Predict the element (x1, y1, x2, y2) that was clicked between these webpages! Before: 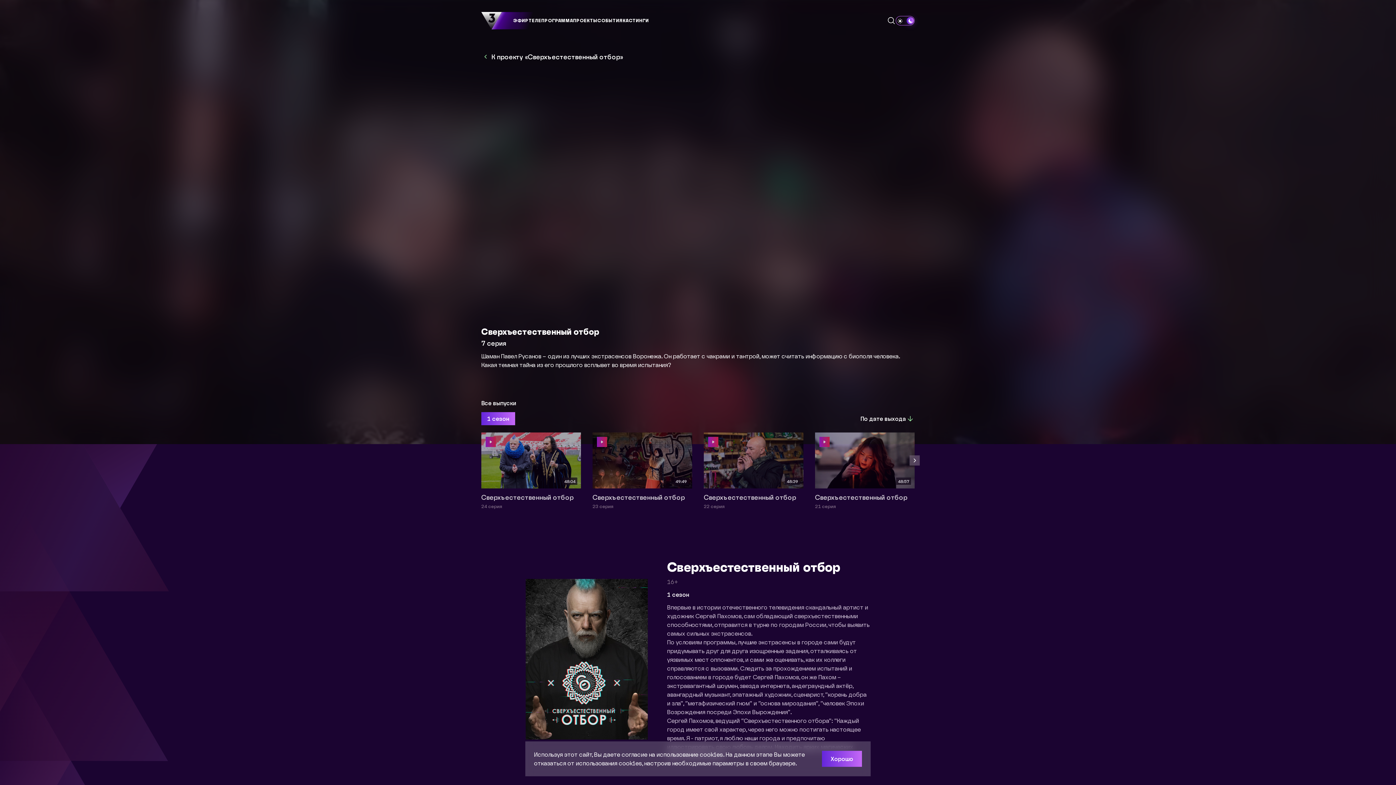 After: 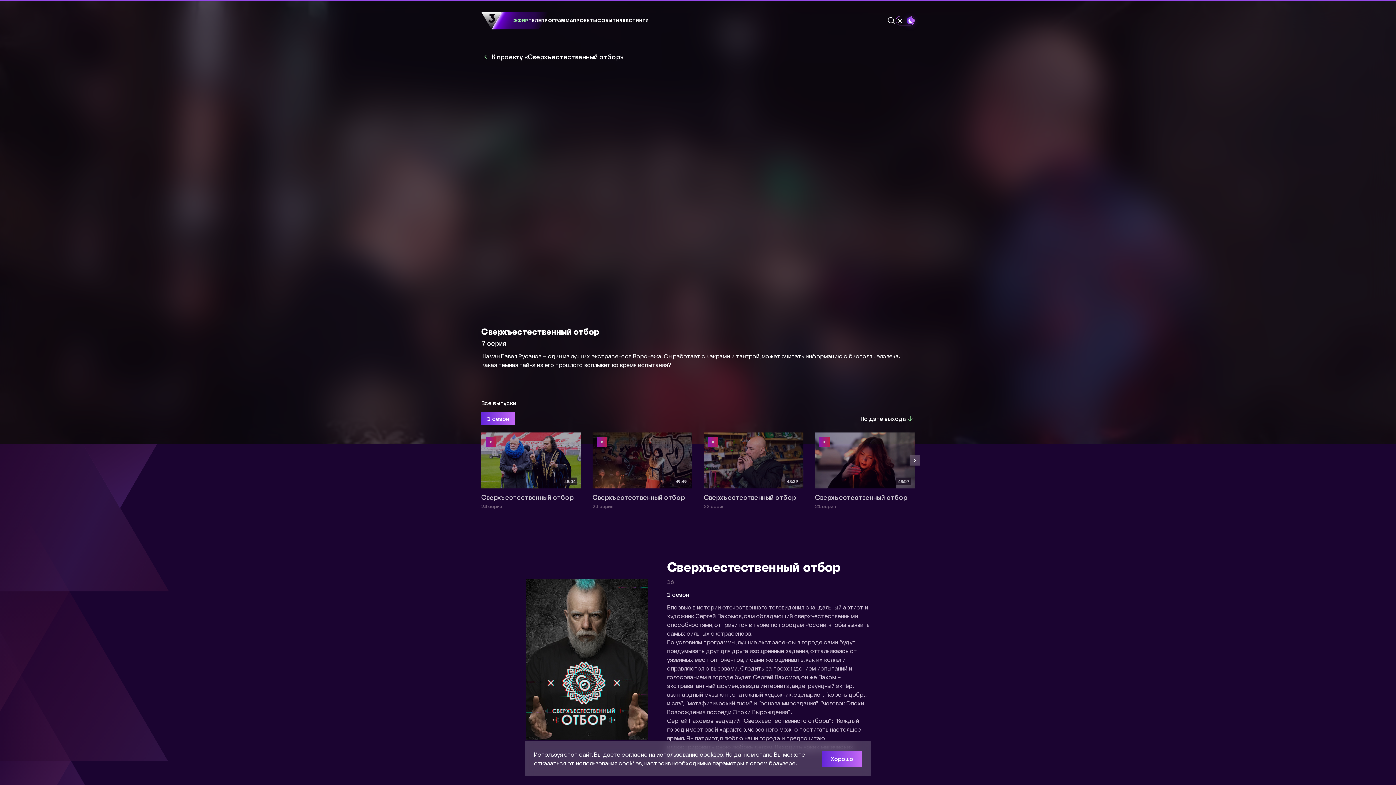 Action: bbox: (513, 15, 528, 26) label: ЭФИР